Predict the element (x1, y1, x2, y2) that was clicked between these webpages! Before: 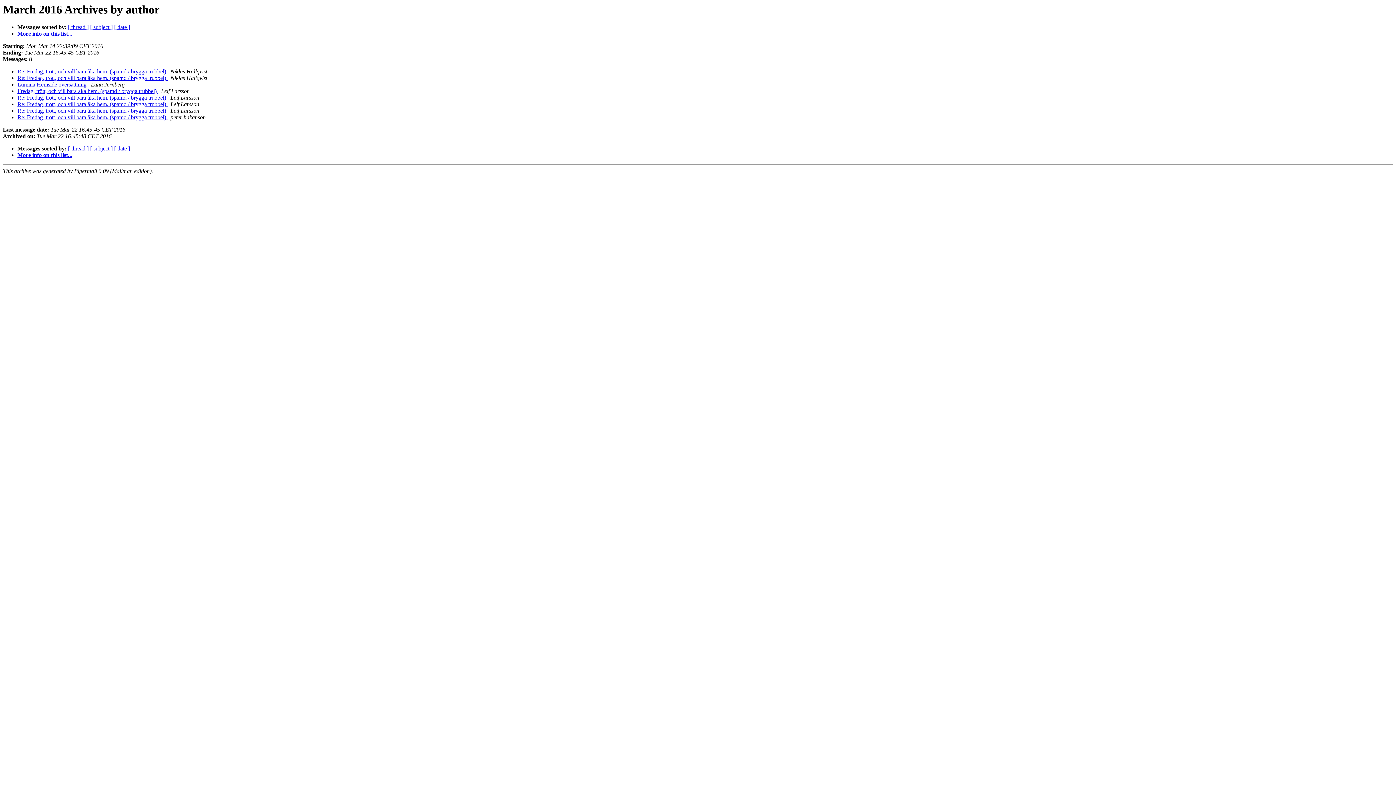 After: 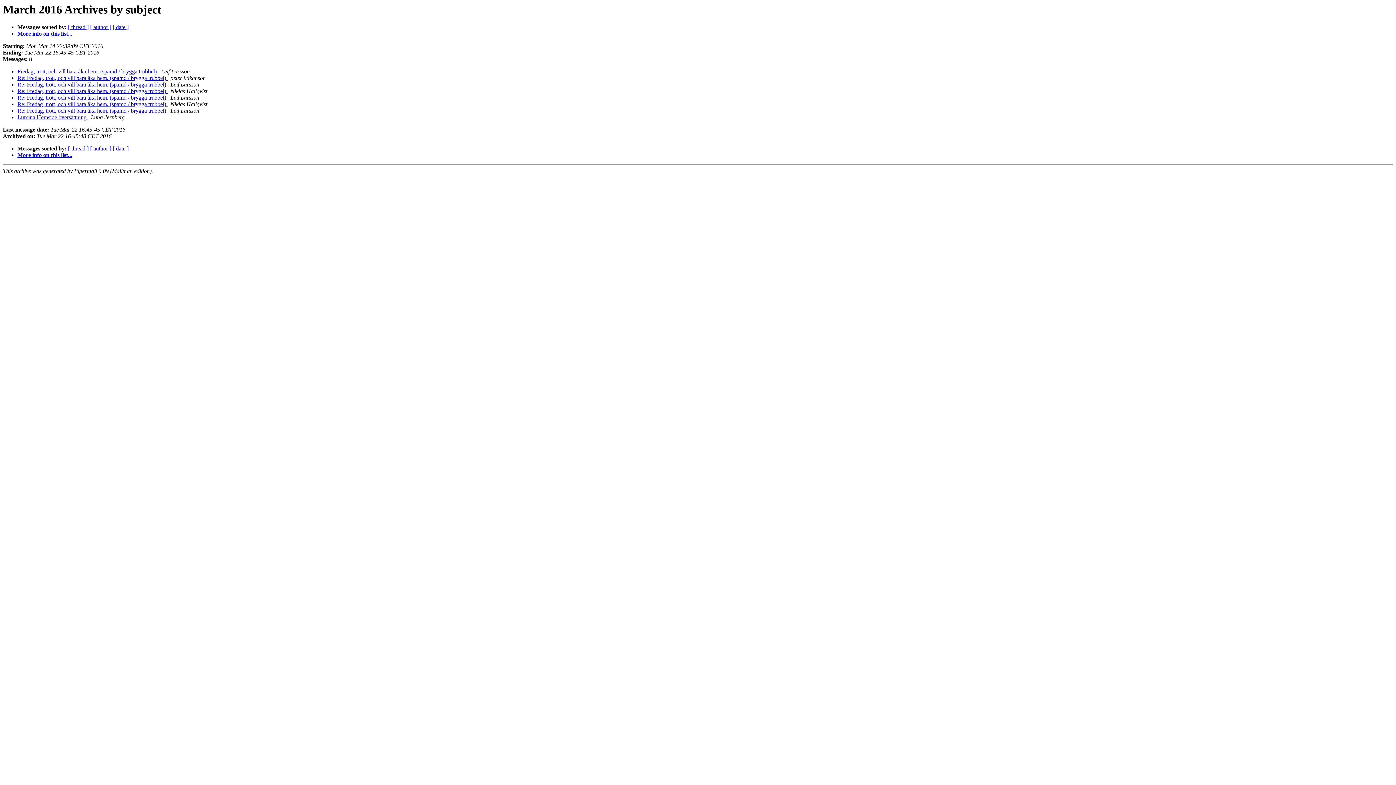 Action: bbox: (90, 145, 112, 151) label: [ subject ]